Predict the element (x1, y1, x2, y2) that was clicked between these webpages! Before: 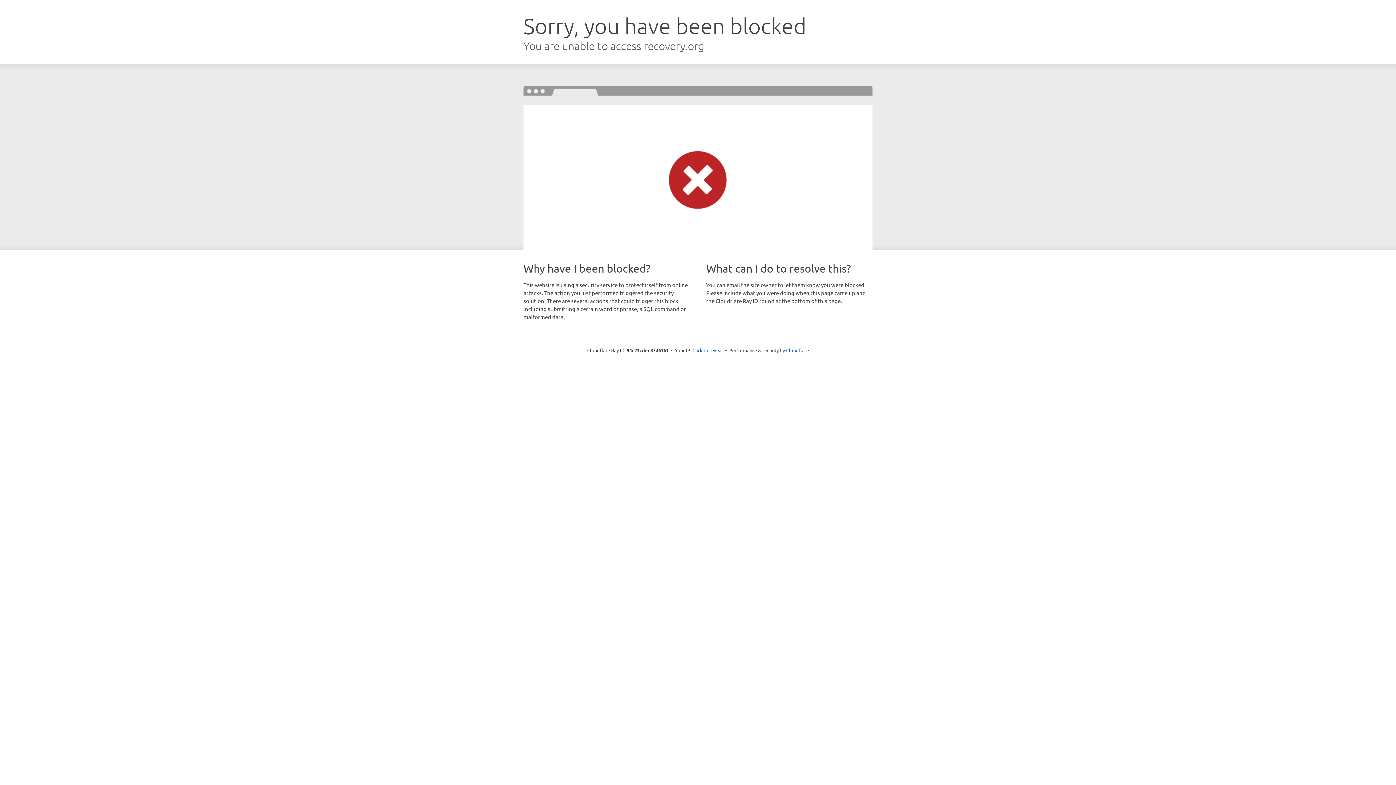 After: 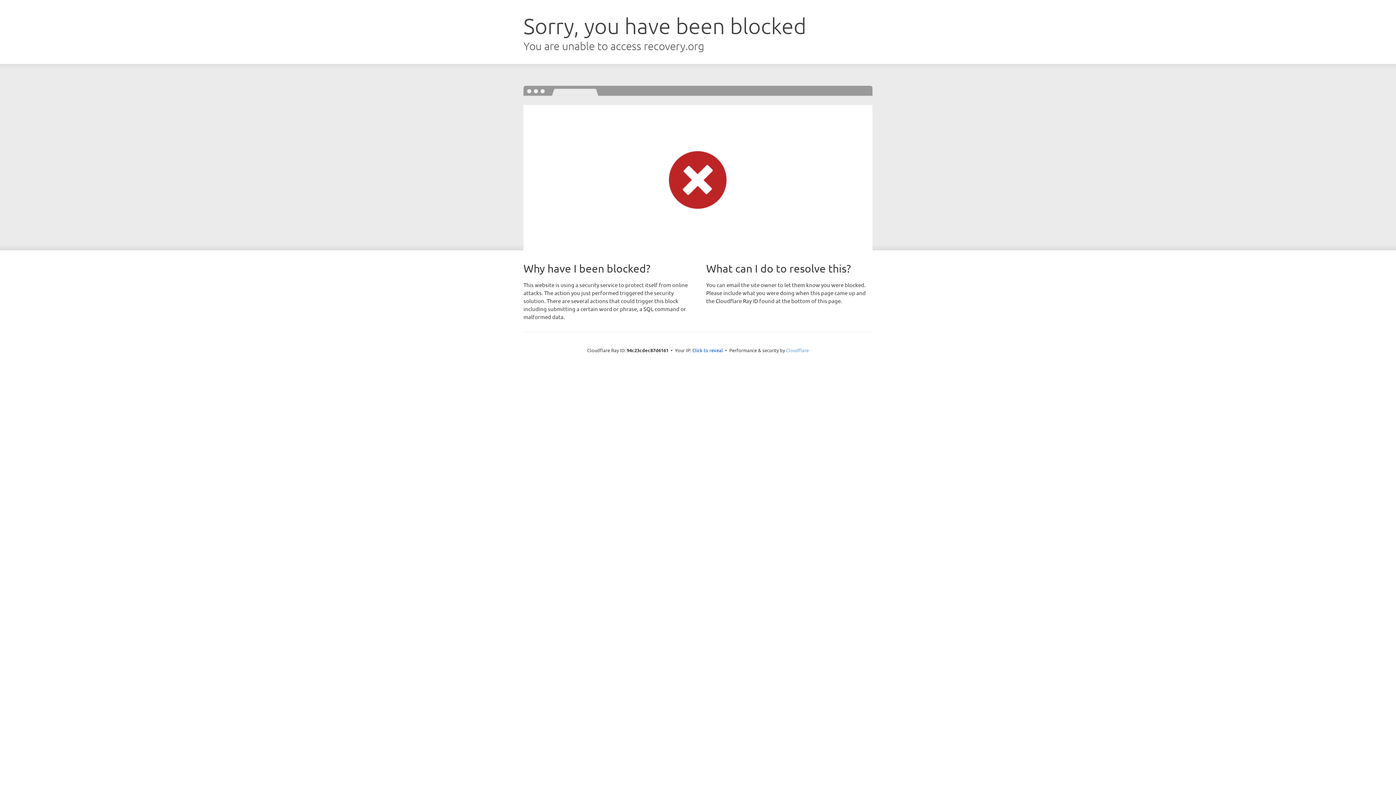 Action: bbox: (786, 347, 809, 353) label: Cloudflare